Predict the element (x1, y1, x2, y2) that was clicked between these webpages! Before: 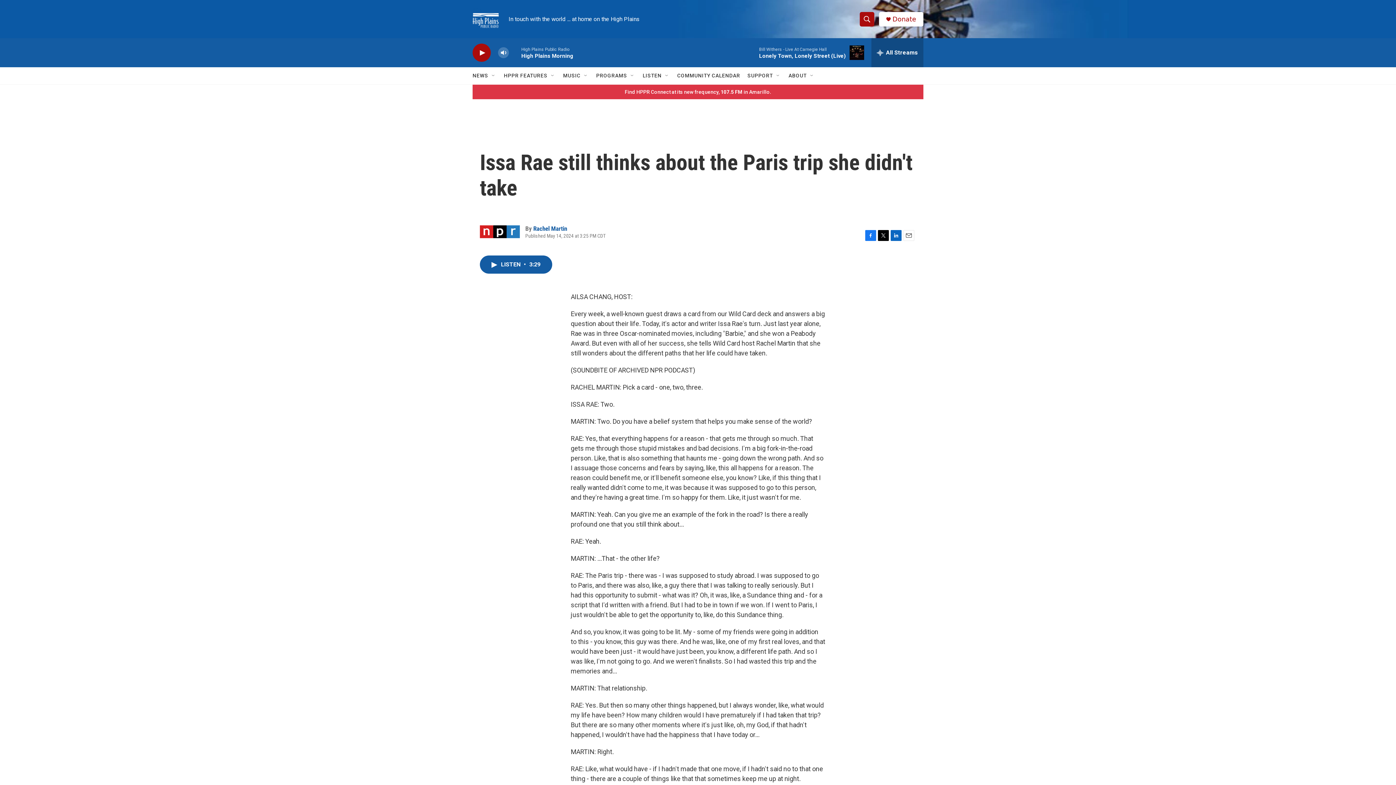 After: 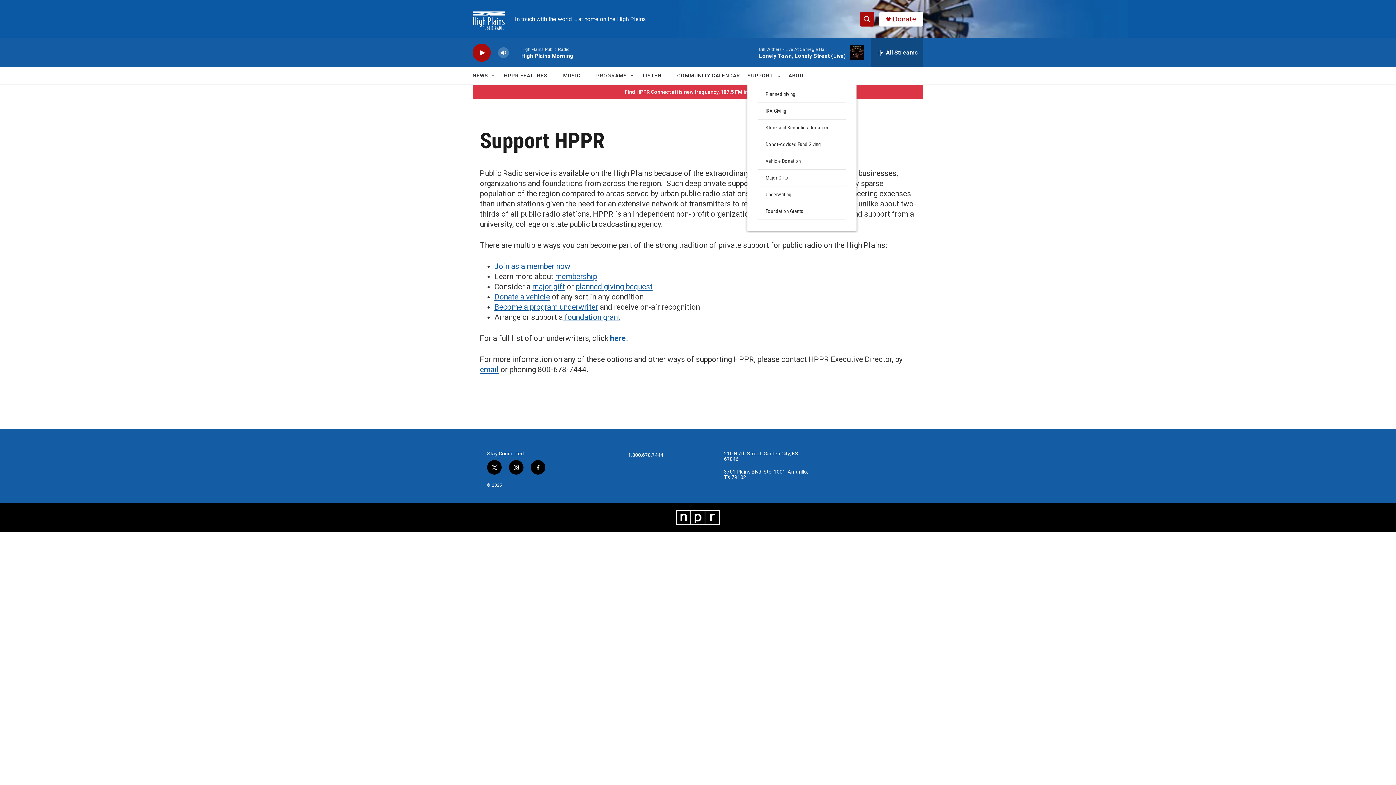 Action: bbox: (747, 67, 773, 84) label: SUPPORT